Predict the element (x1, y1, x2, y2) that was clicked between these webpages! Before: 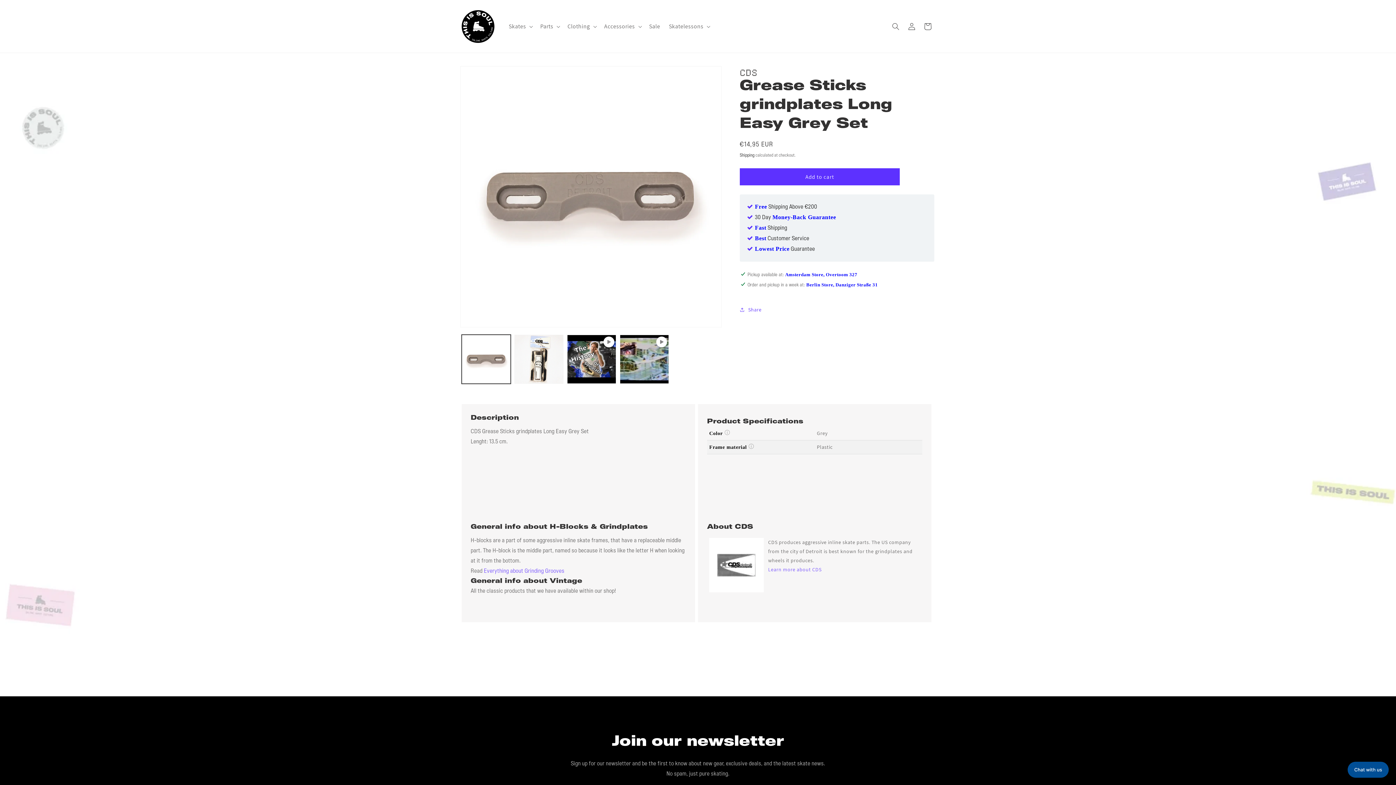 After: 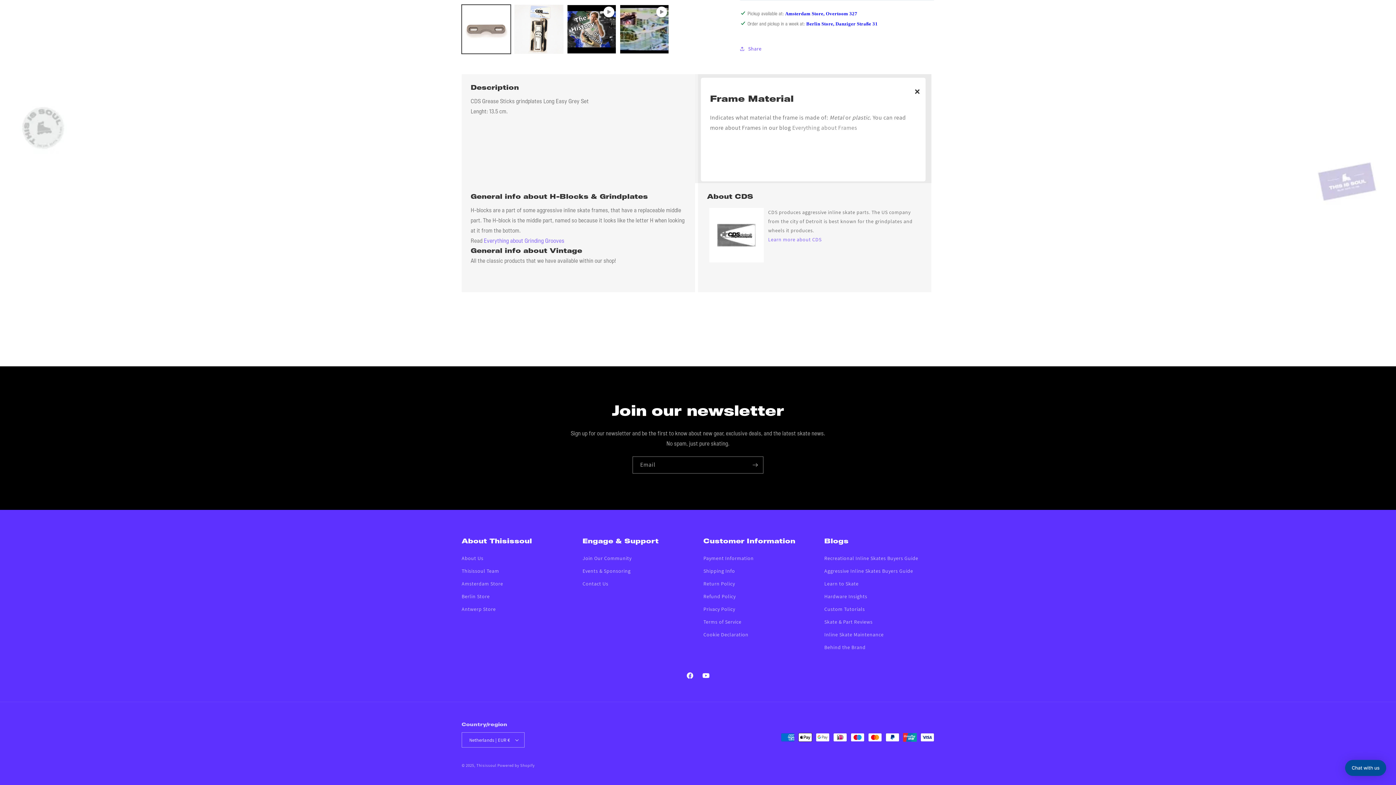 Action: bbox: (748, 444, 754, 450)